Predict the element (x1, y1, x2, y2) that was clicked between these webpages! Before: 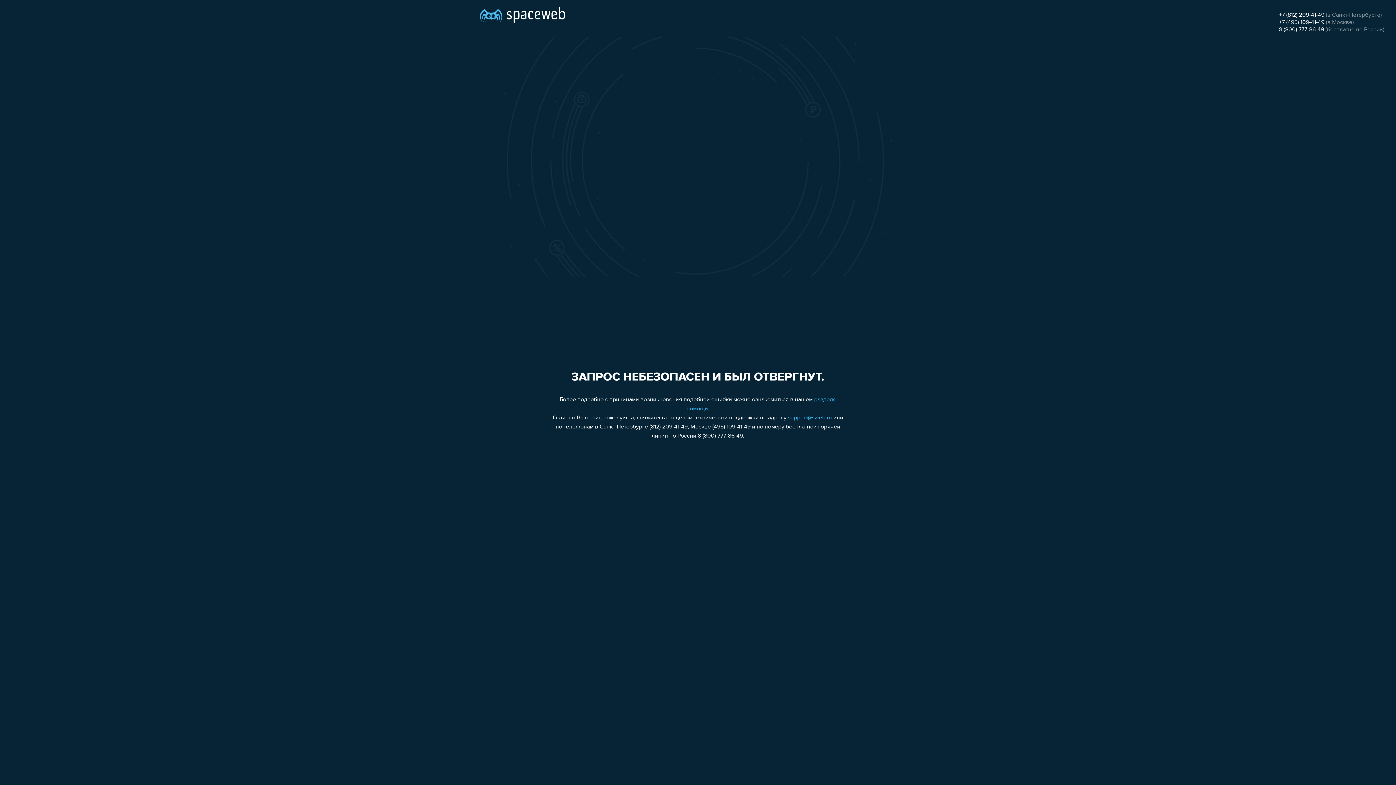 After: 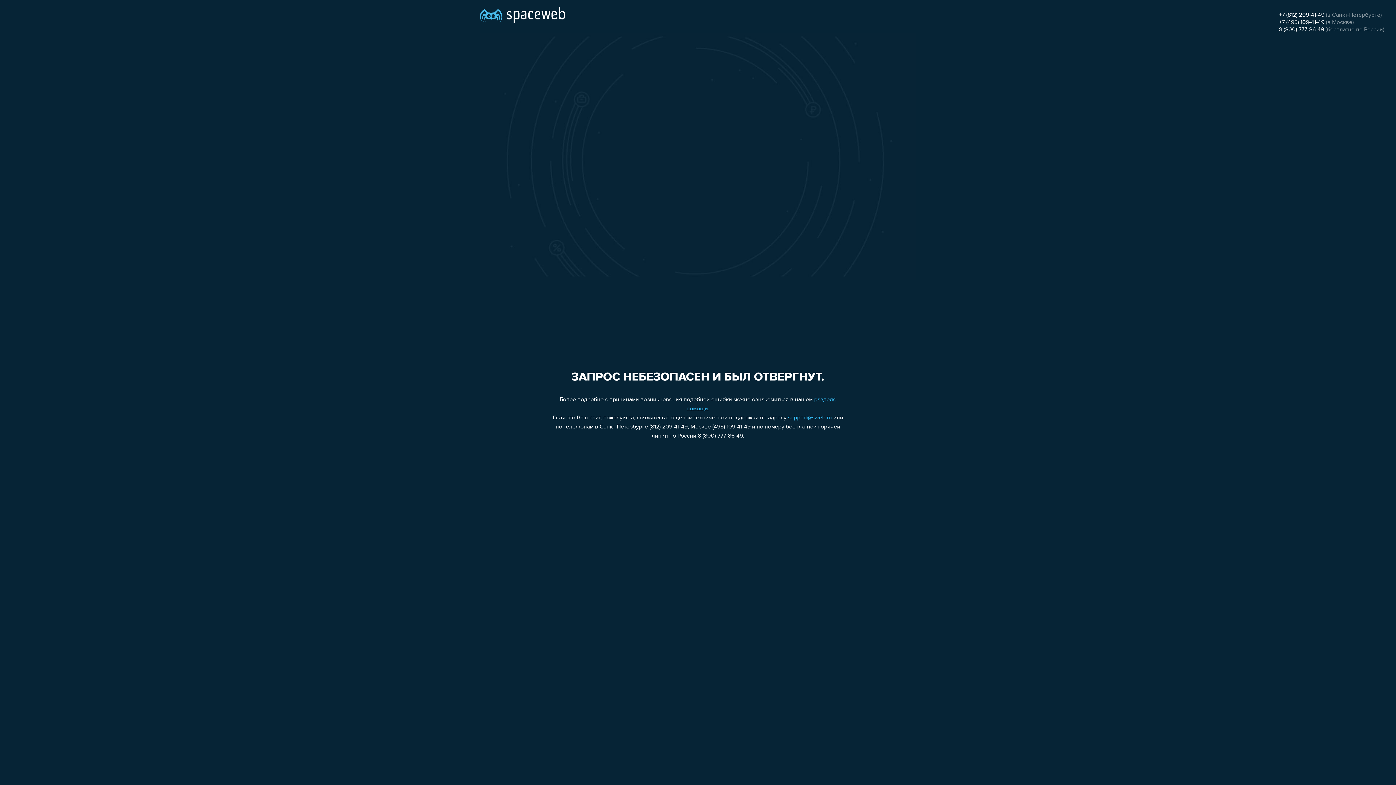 Action: bbox: (1279, 26, 1324, 32) label: 8 (800) 777-86-49